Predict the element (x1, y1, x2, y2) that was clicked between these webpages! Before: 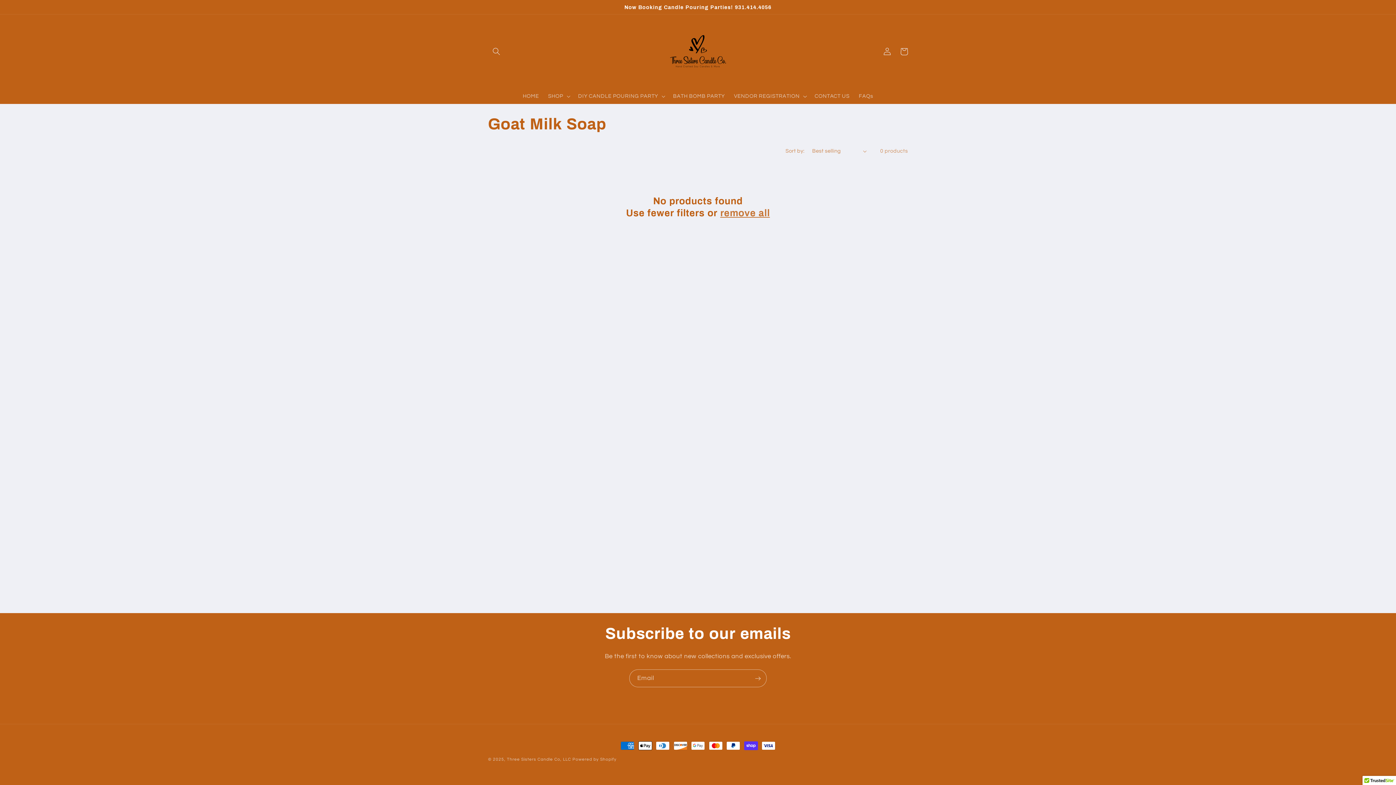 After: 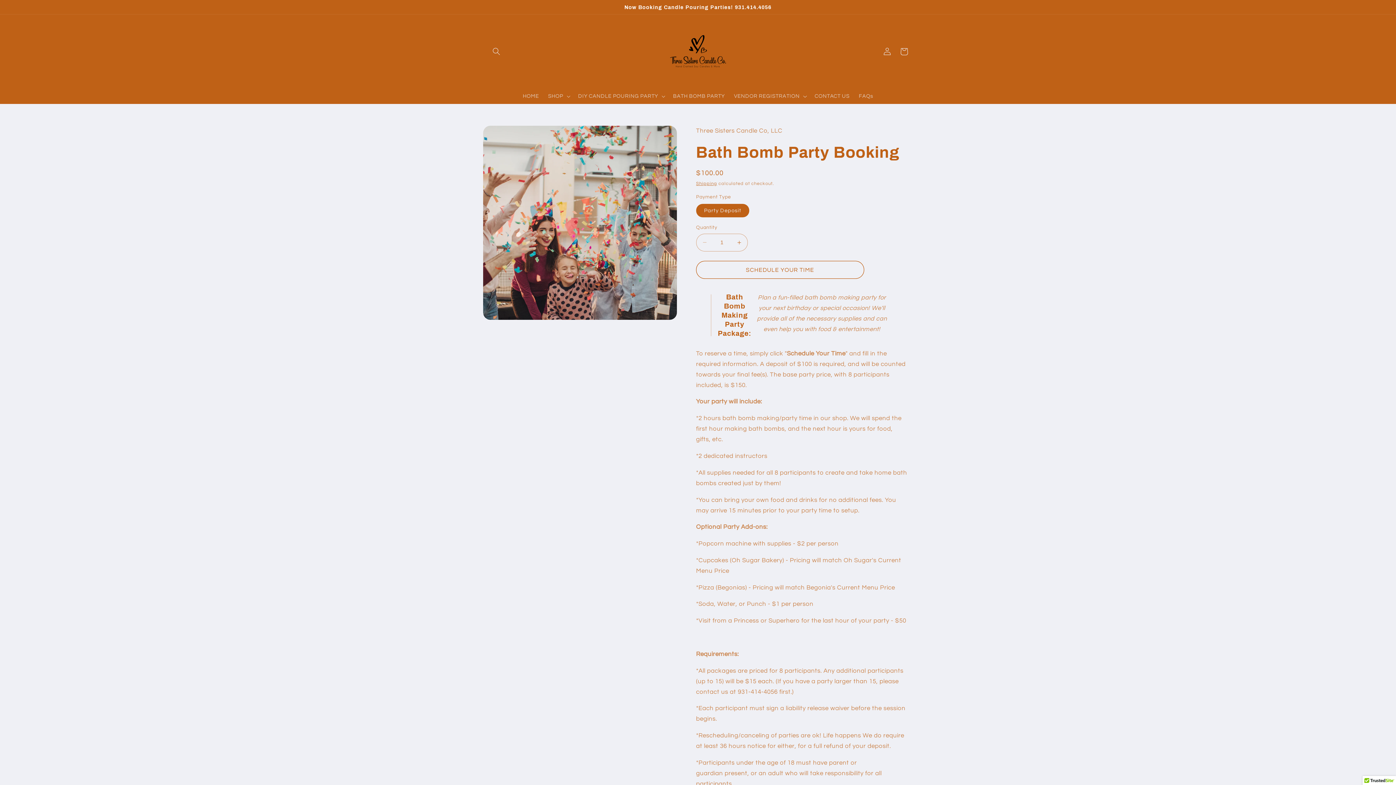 Action: label: BATH BOMB PARTY bbox: (668, 88, 729, 104)